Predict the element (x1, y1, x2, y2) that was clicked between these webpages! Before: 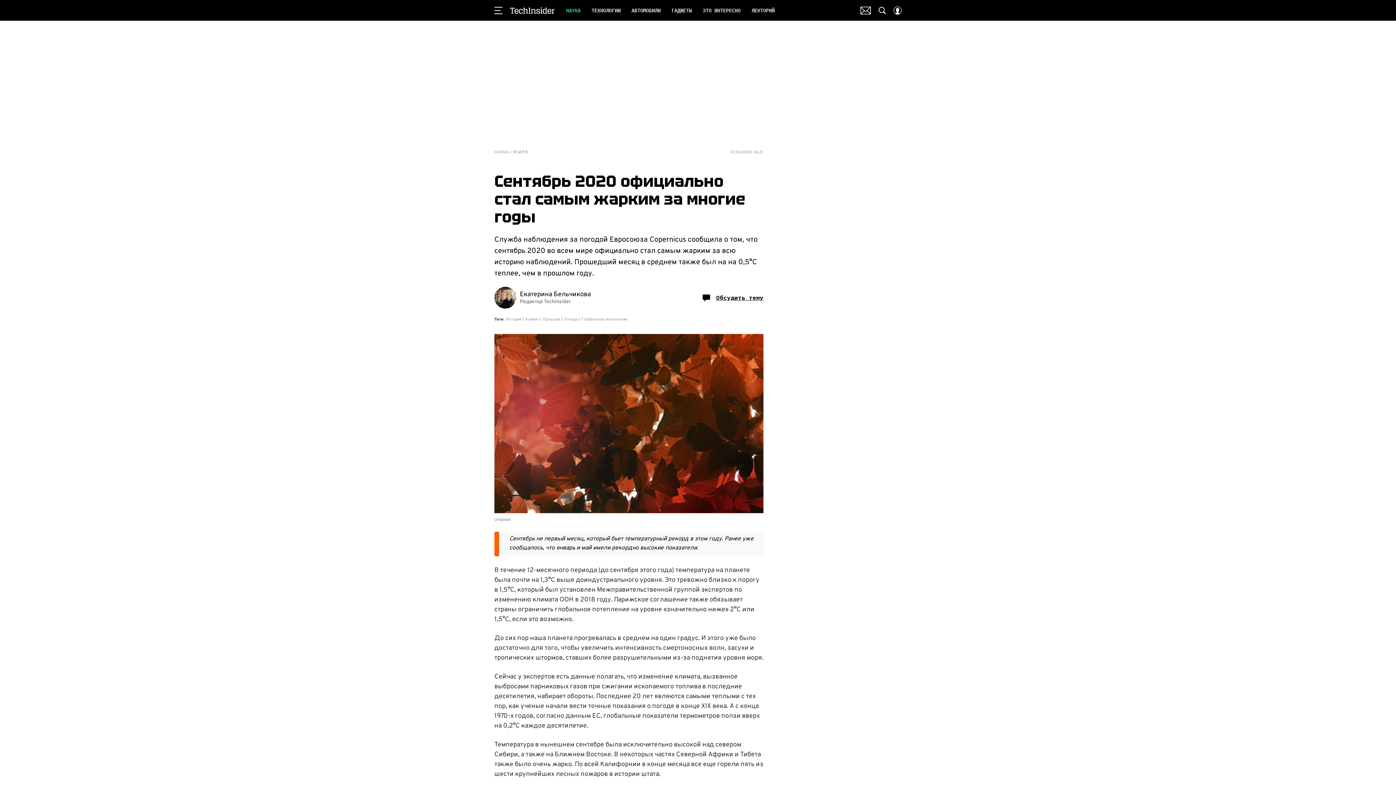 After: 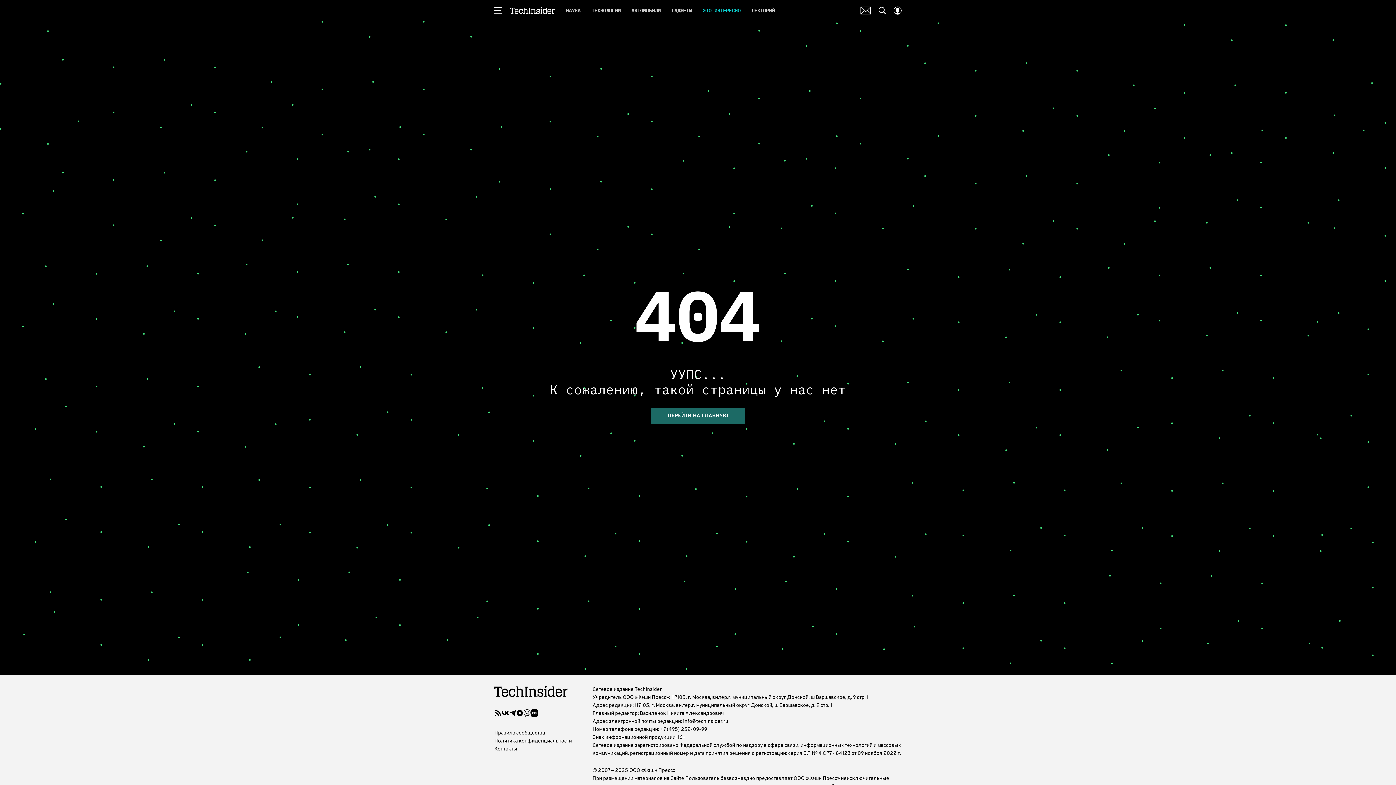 Action: bbox: (702, 5, 740, 15) label: ЭТО ИНТЕРЕСНО